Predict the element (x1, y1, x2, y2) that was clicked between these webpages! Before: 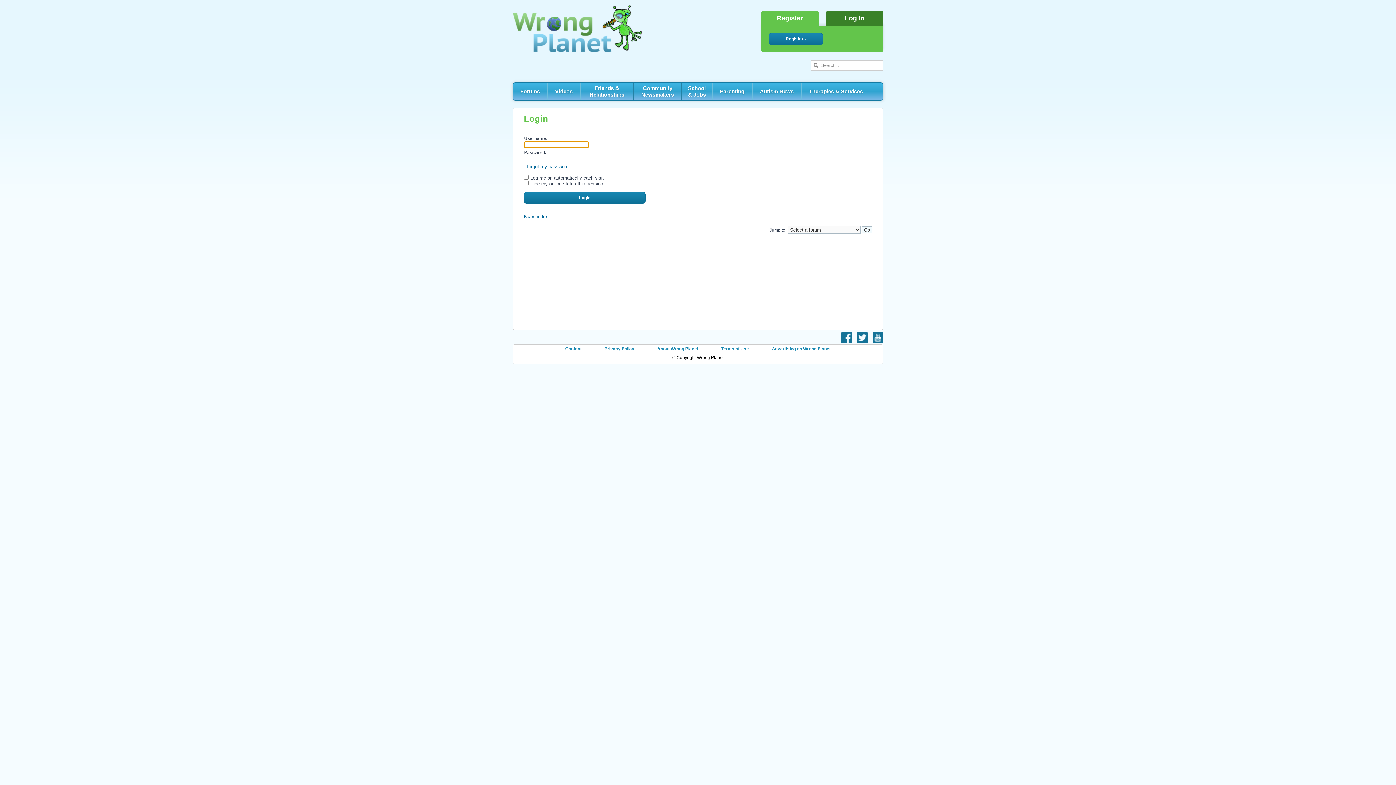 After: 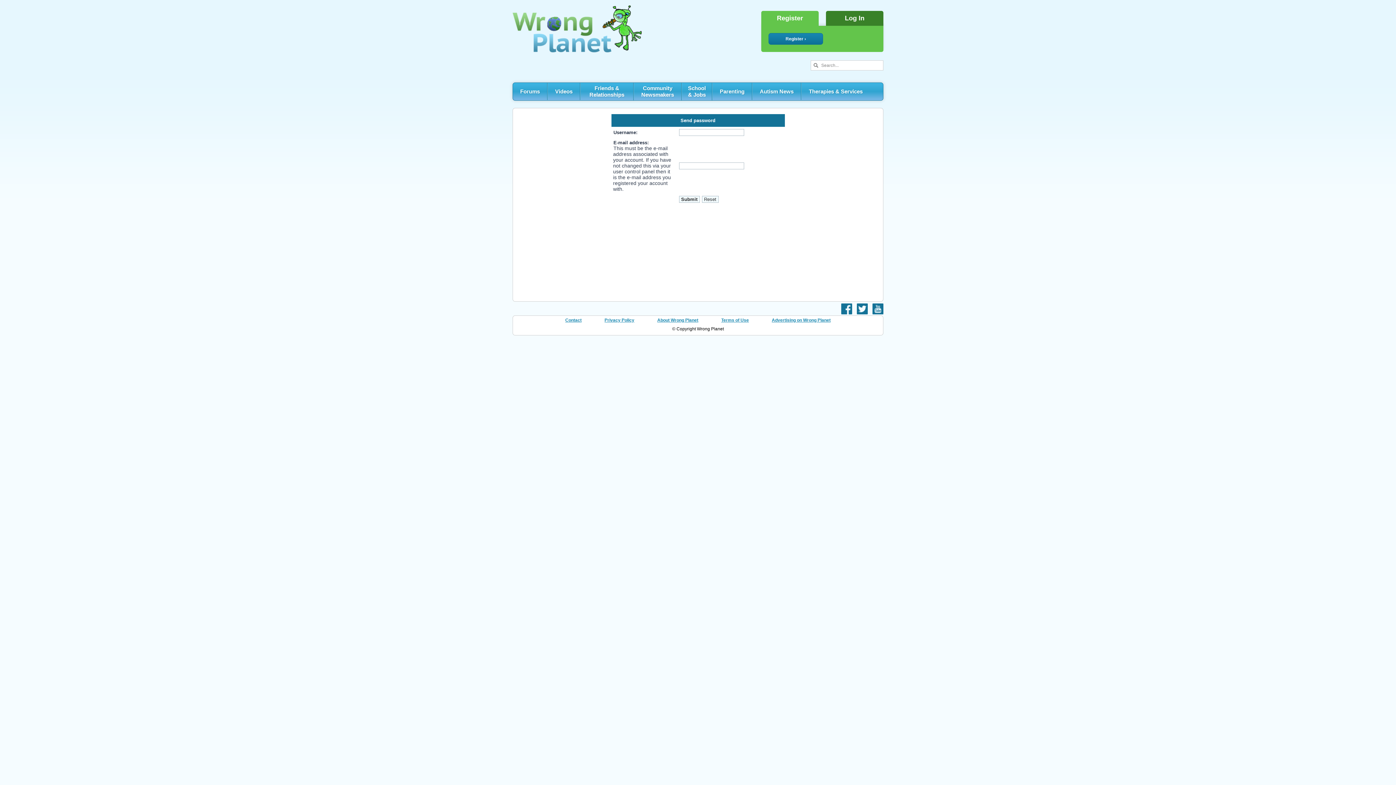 Action: label: I forgot my password bbox: (524, 164, 568, 169)